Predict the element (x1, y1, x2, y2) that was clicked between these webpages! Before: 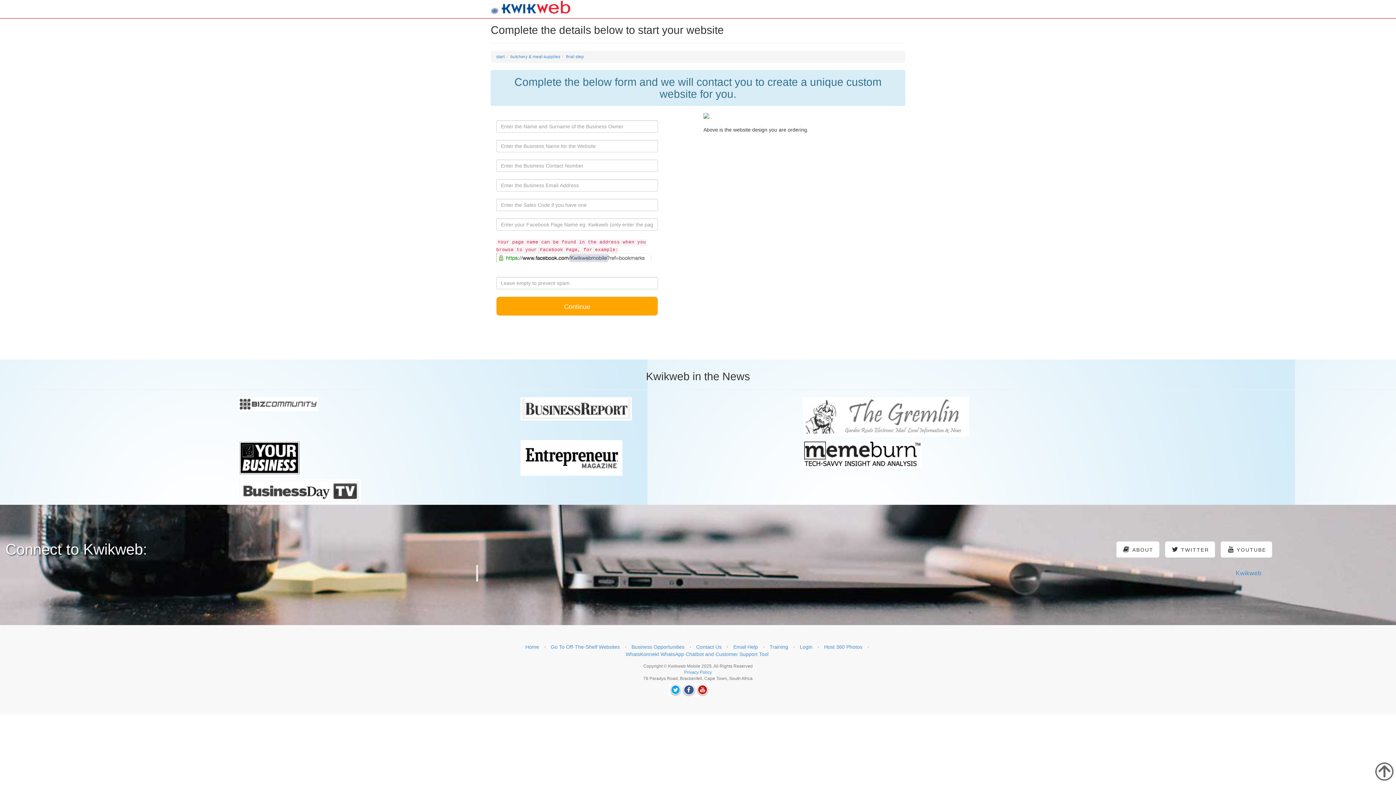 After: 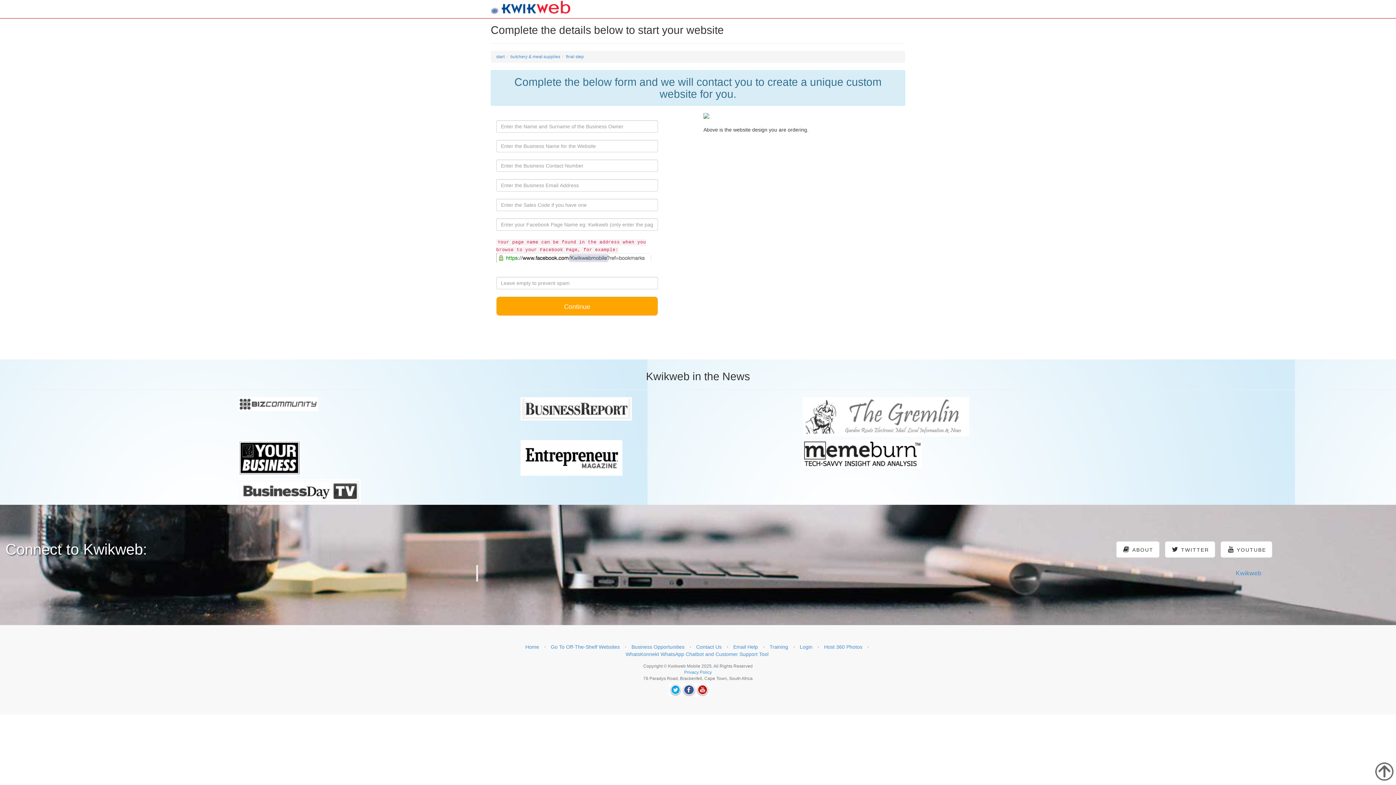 Action: bbox: (800, 644, 812, 650) label: Login